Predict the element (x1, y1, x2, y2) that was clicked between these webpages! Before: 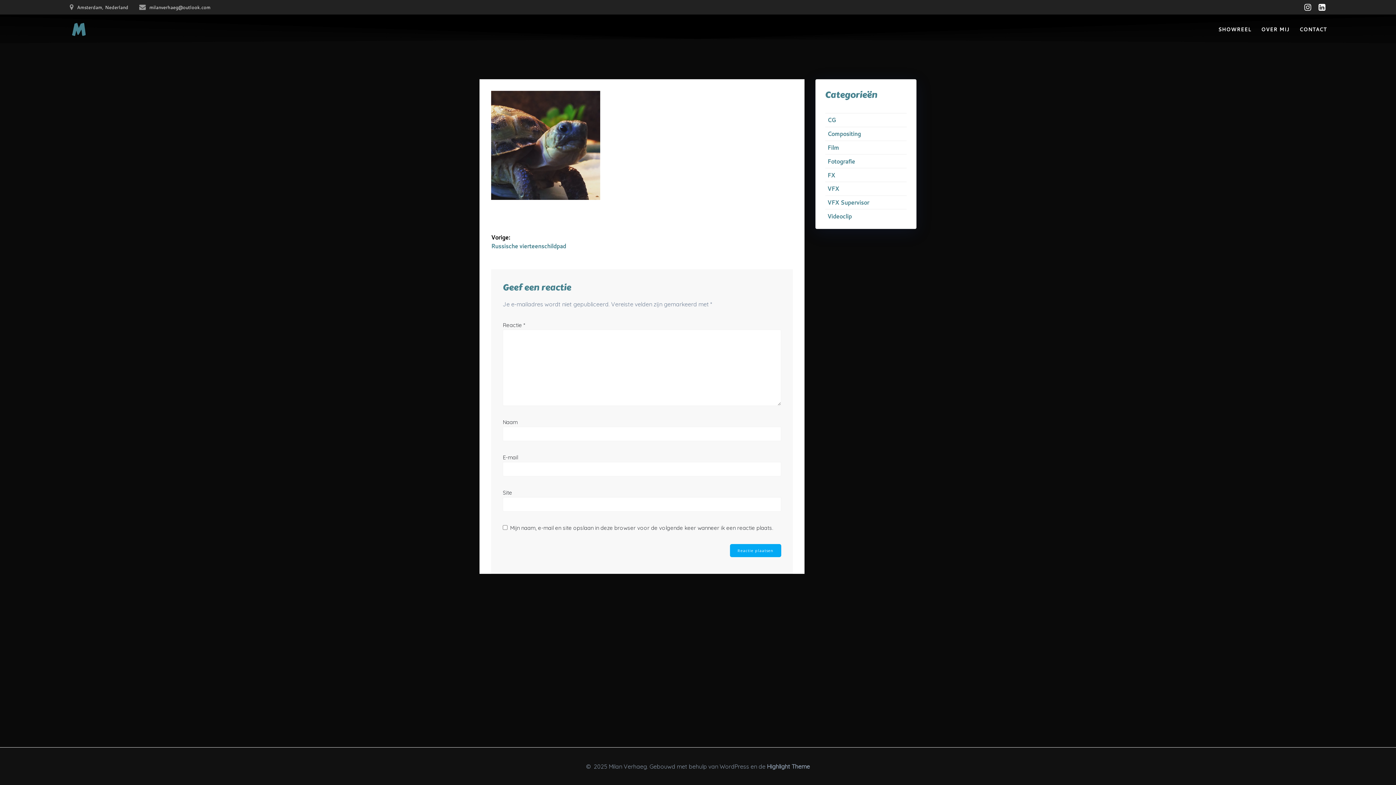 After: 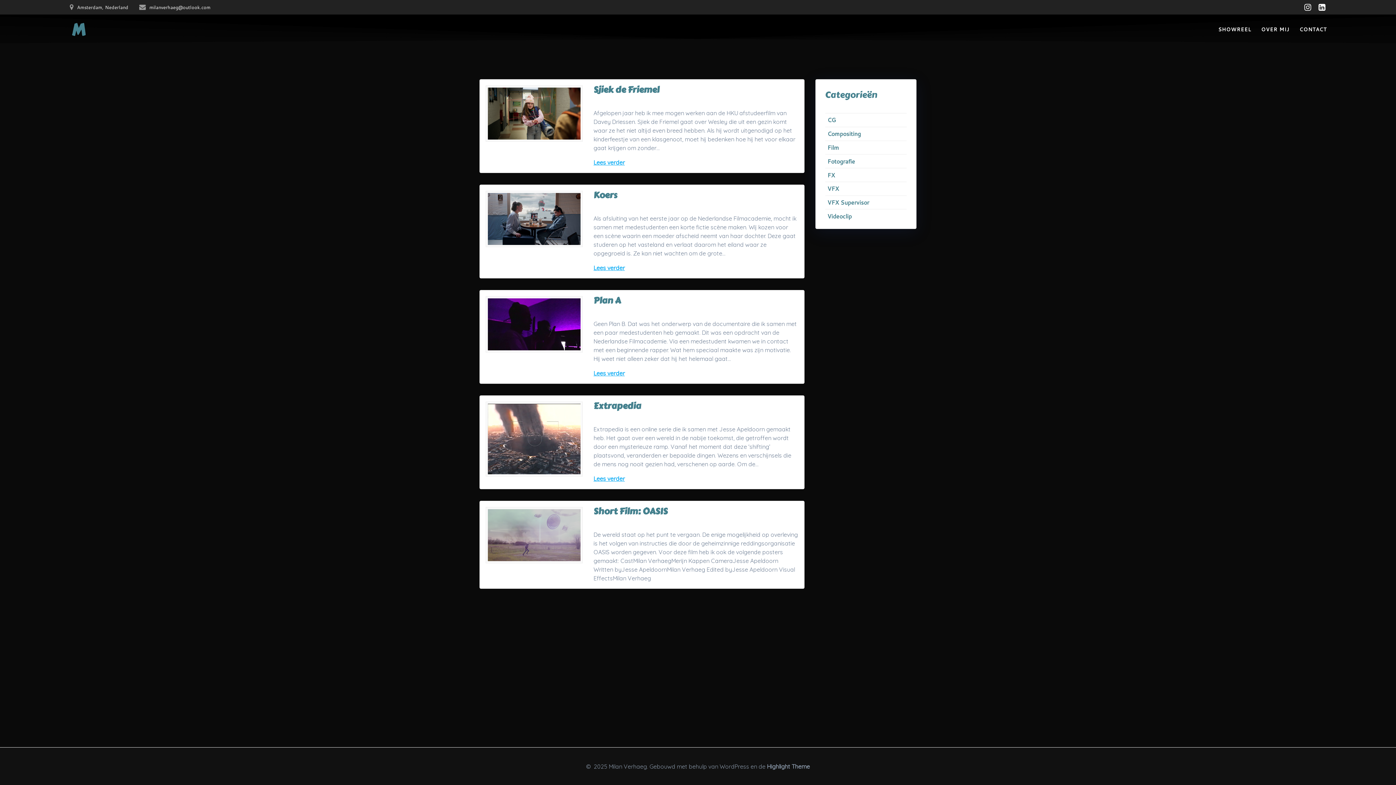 Action: label: Film bbox: (827, 143, 839, 151)